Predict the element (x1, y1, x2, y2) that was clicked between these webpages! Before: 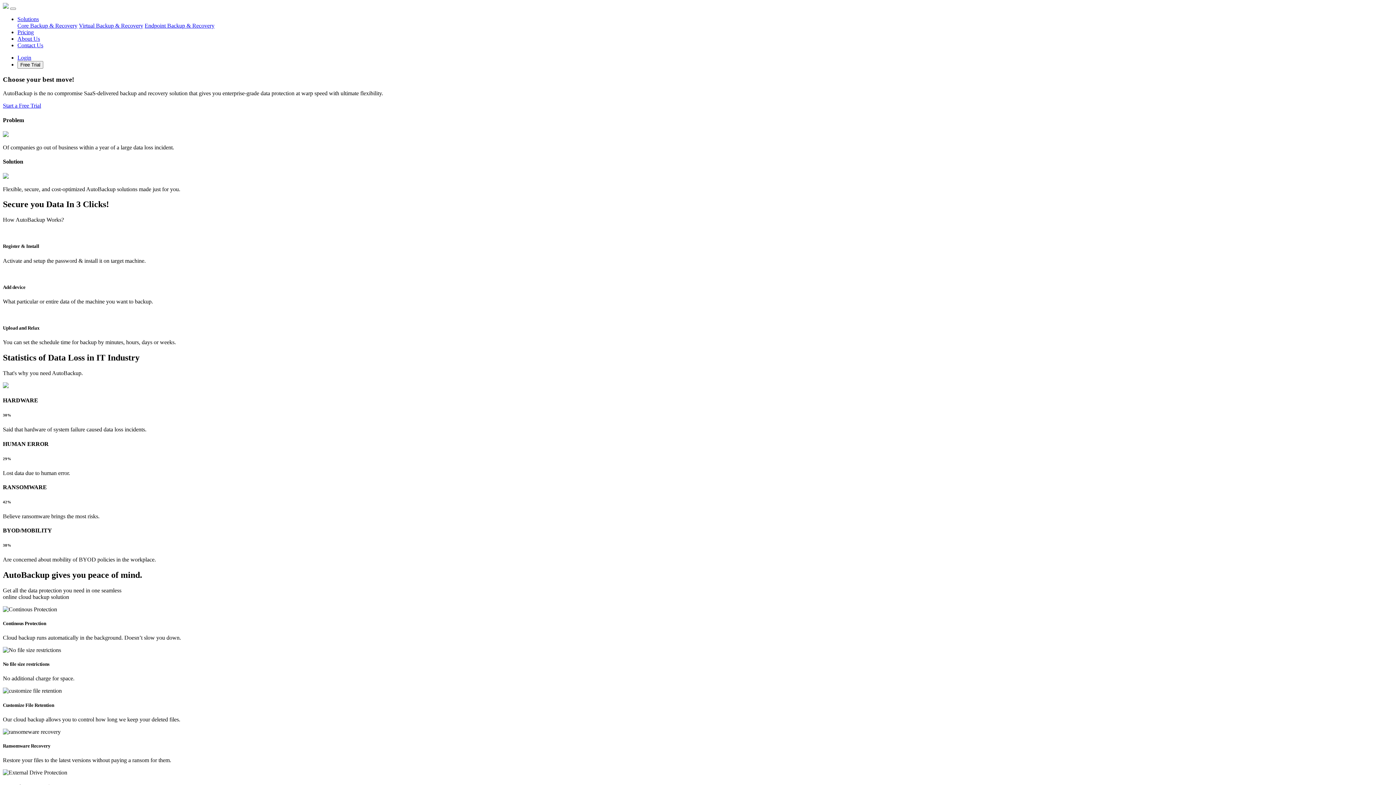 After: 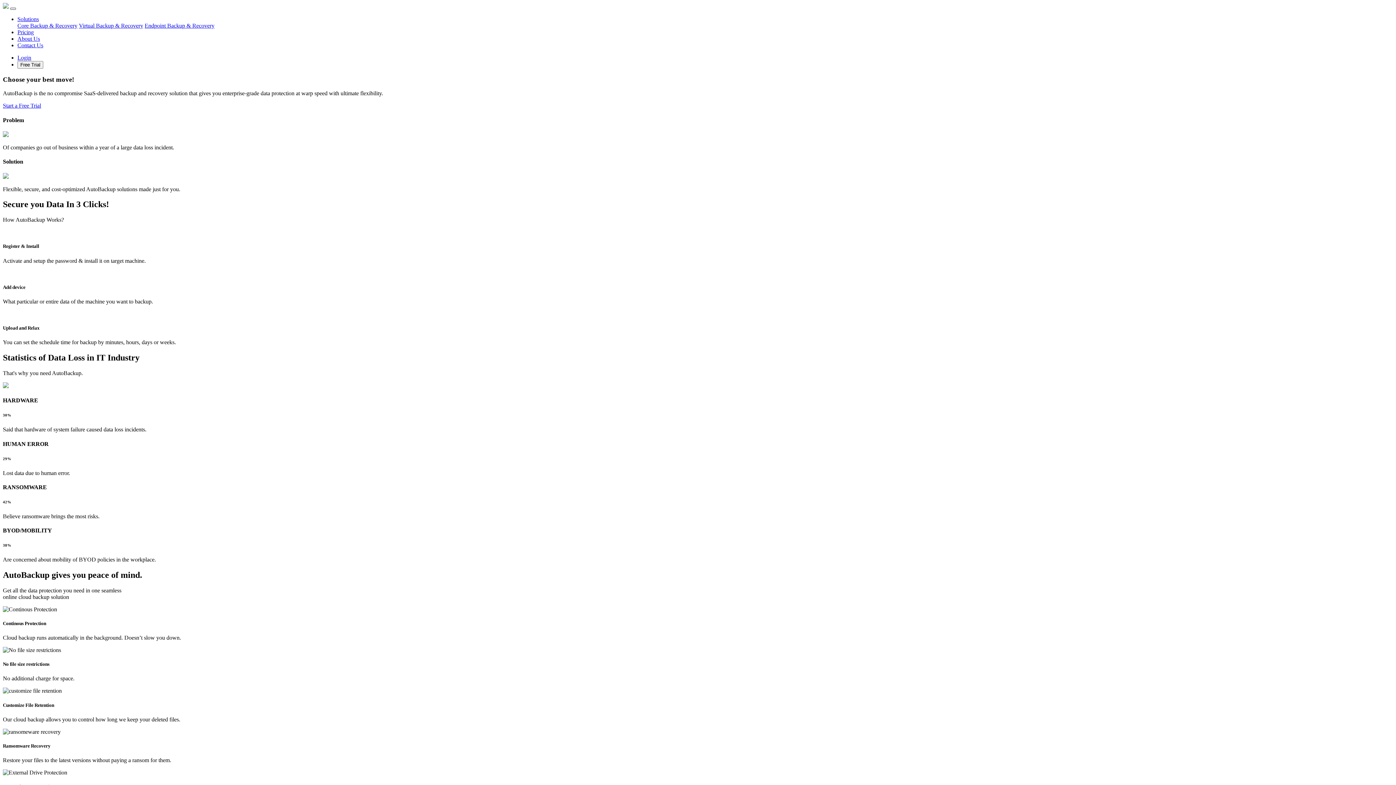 Action: bbox: (10, 7, 16, 9) label: Toggle navigation